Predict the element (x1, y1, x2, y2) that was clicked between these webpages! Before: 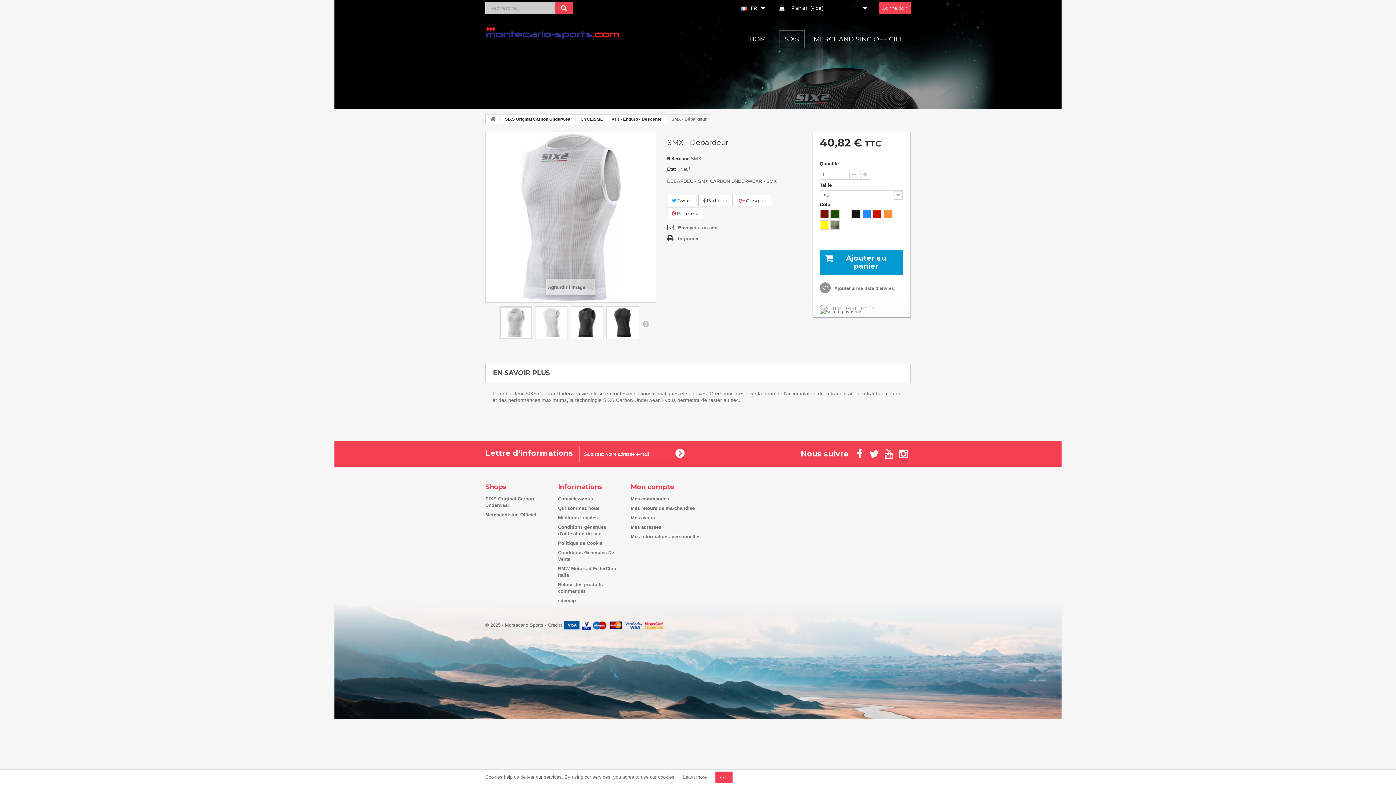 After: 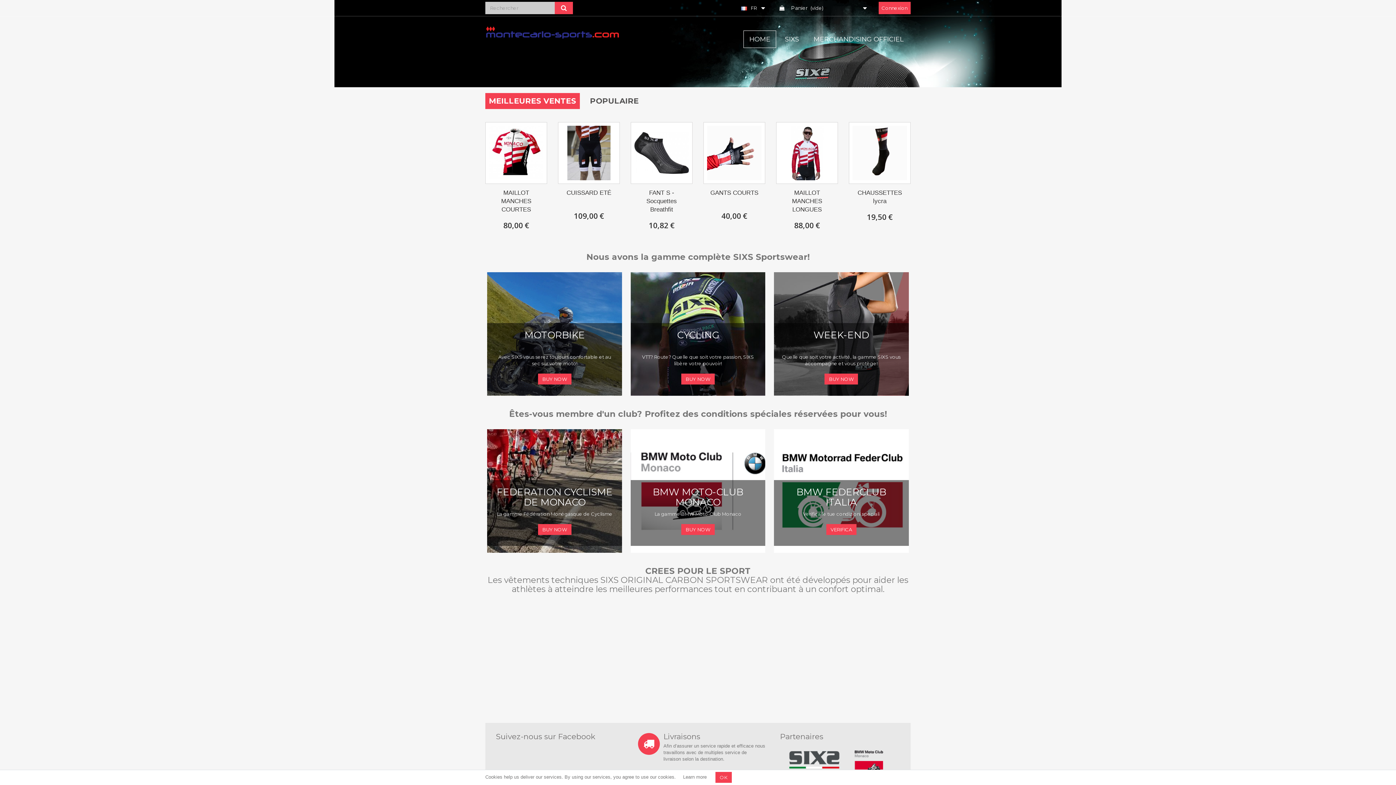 Action: bbox: (485, 25, 619, 38)